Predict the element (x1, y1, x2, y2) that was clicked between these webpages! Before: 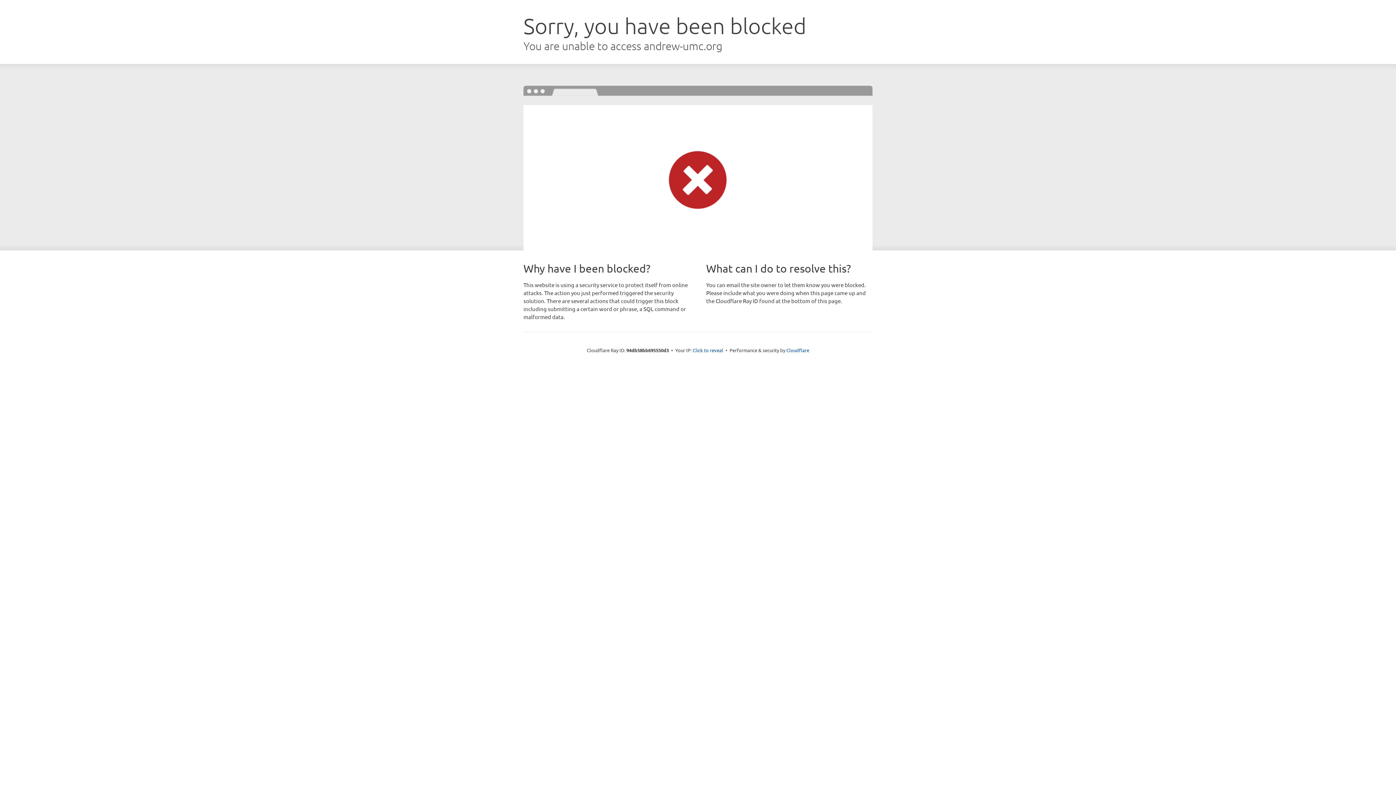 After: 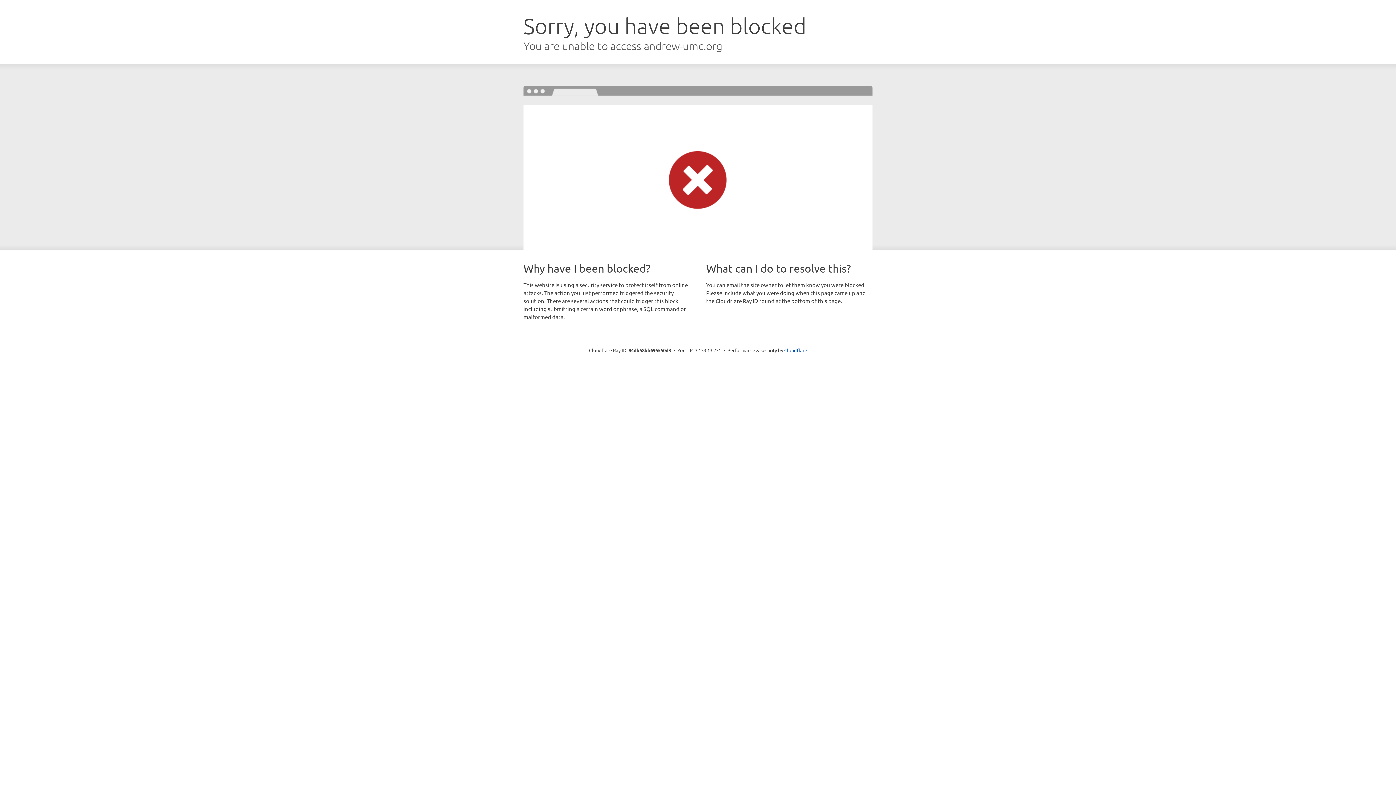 Action: bbox: (692, 346, 723, 353) label: Click to reveal